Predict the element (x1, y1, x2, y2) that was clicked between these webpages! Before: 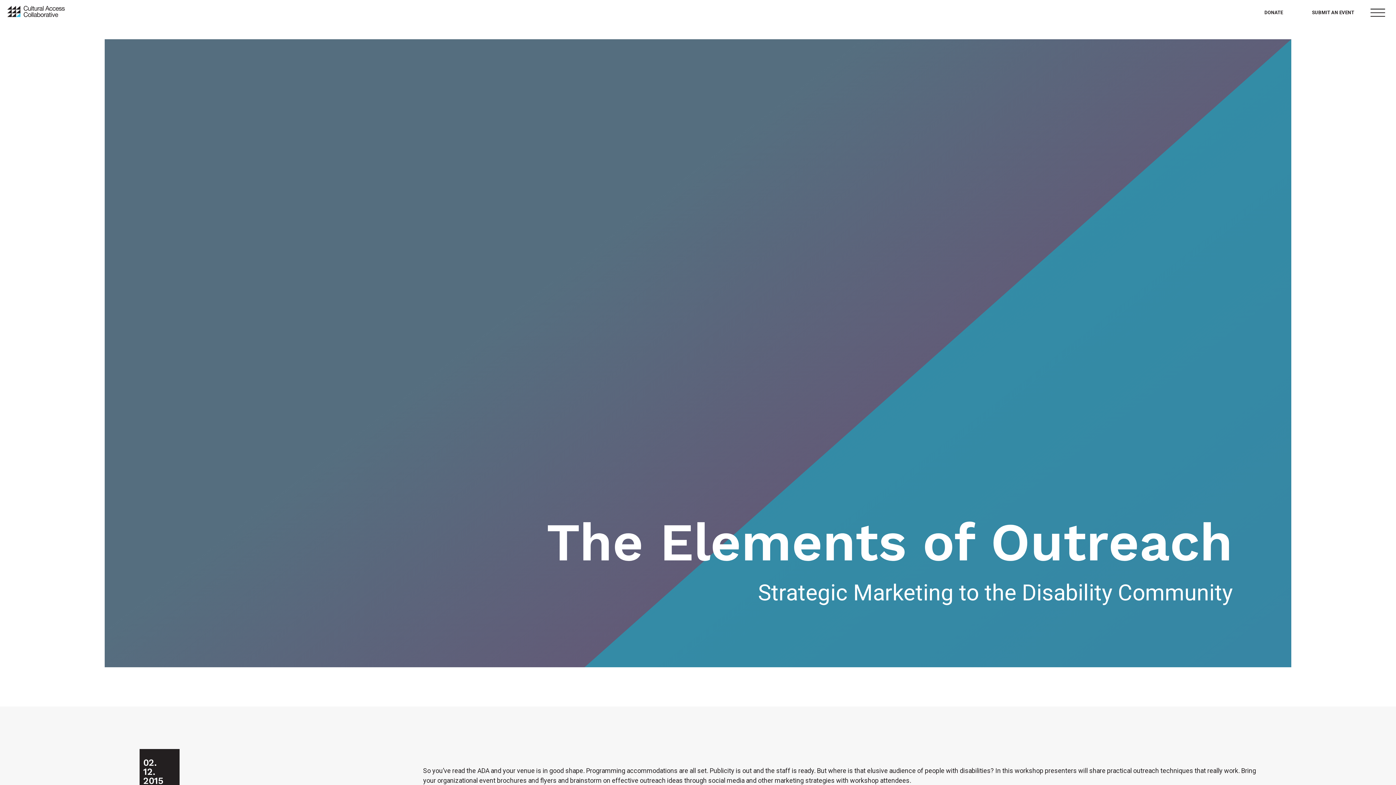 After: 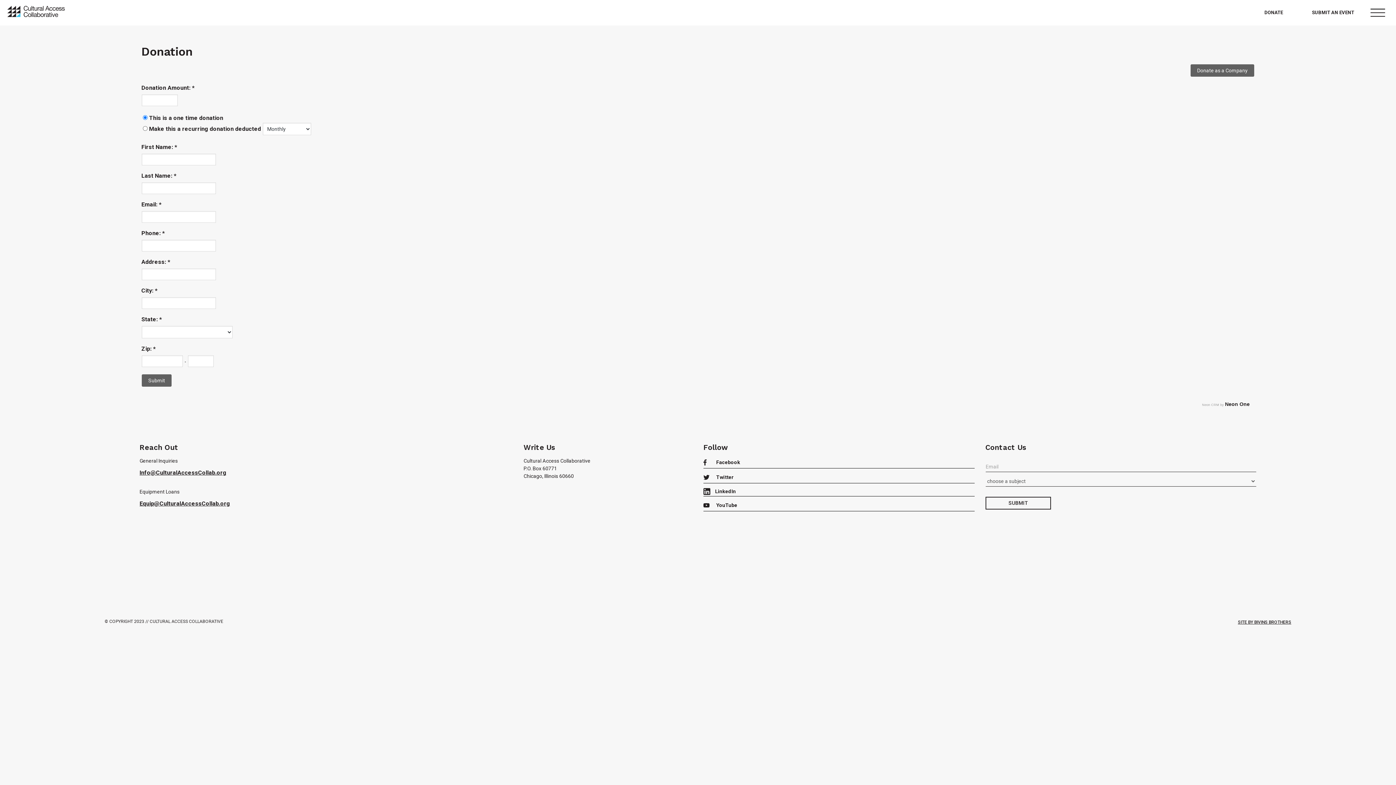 Action: label: DONATE bbox: (1264, 8, 1283, 17)